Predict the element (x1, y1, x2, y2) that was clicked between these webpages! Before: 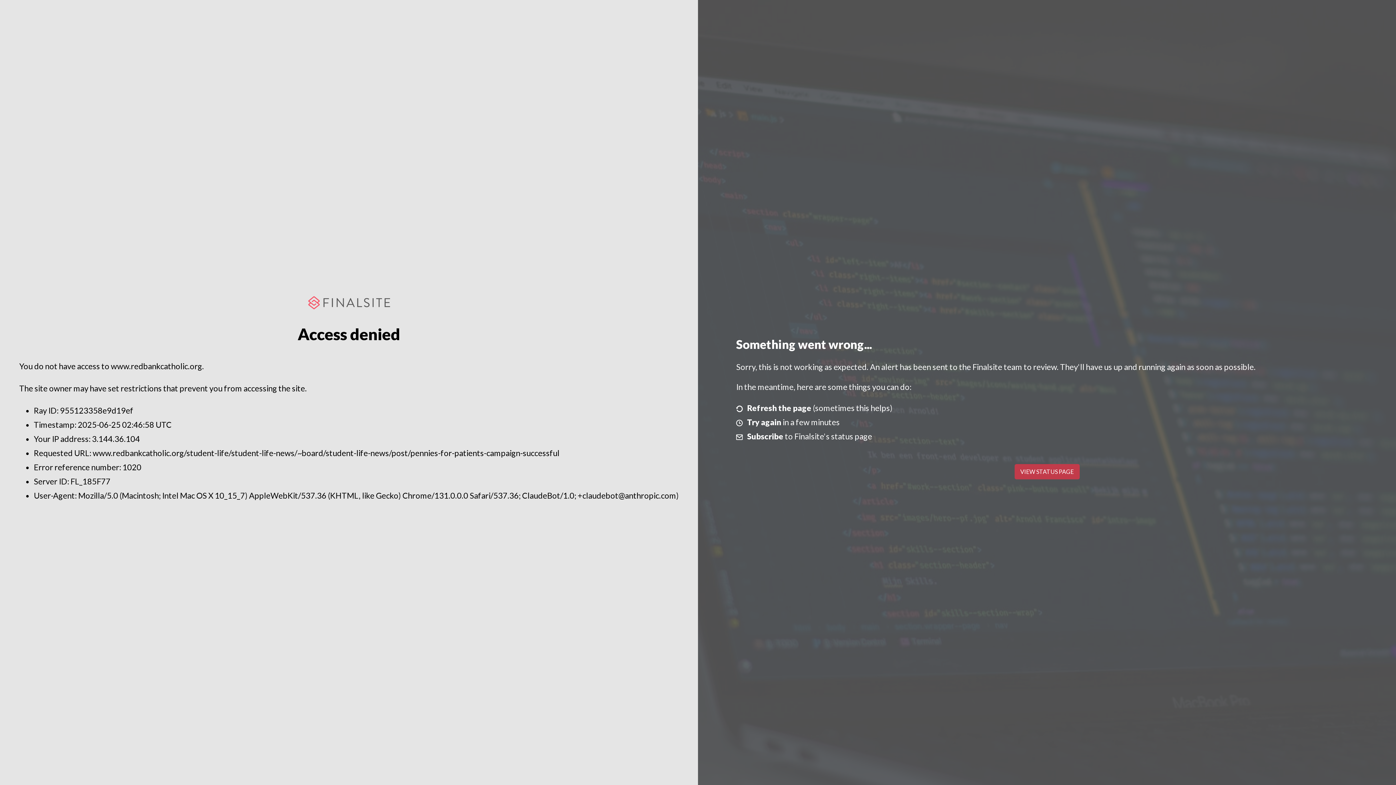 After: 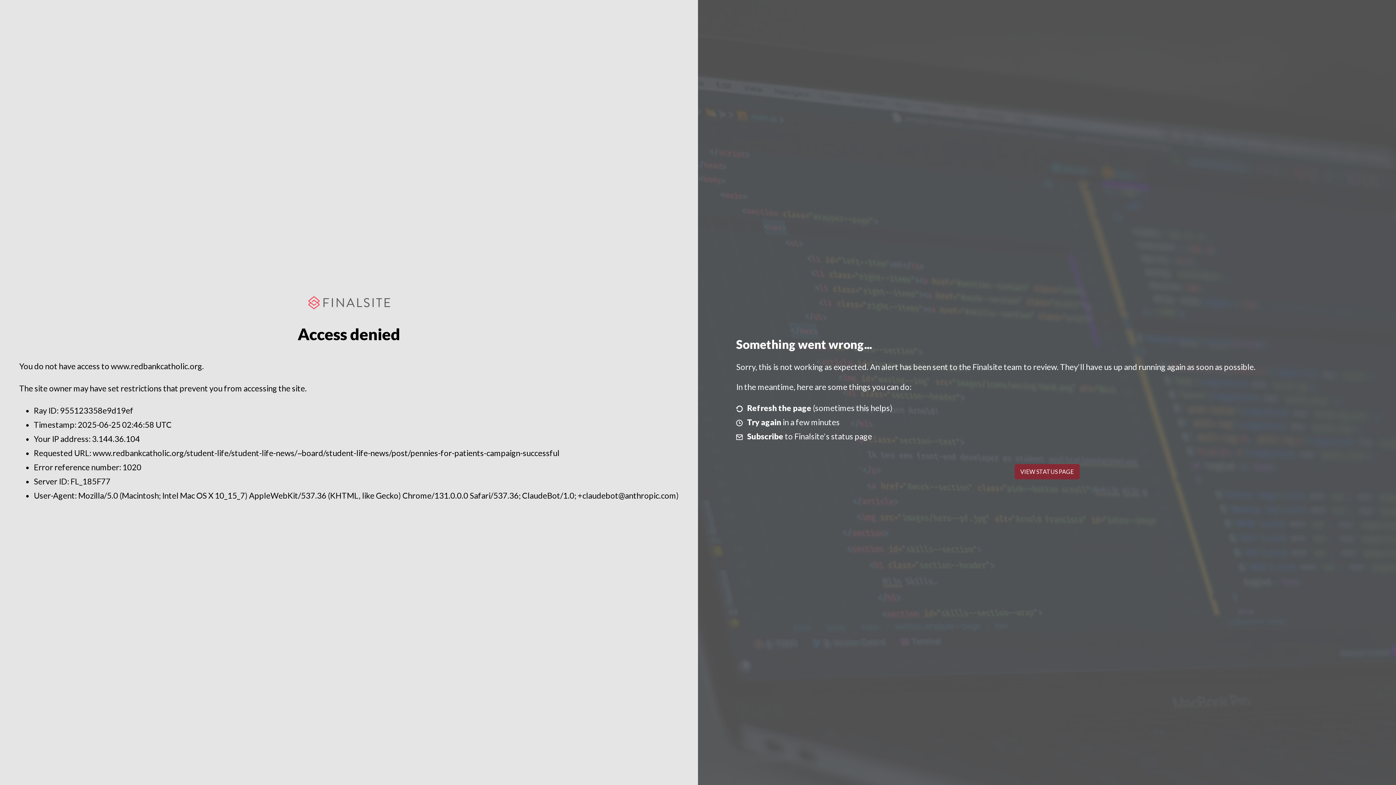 Action: label: VIEW STATUS PAGE bbox: (1014, 464, 1079, 479)